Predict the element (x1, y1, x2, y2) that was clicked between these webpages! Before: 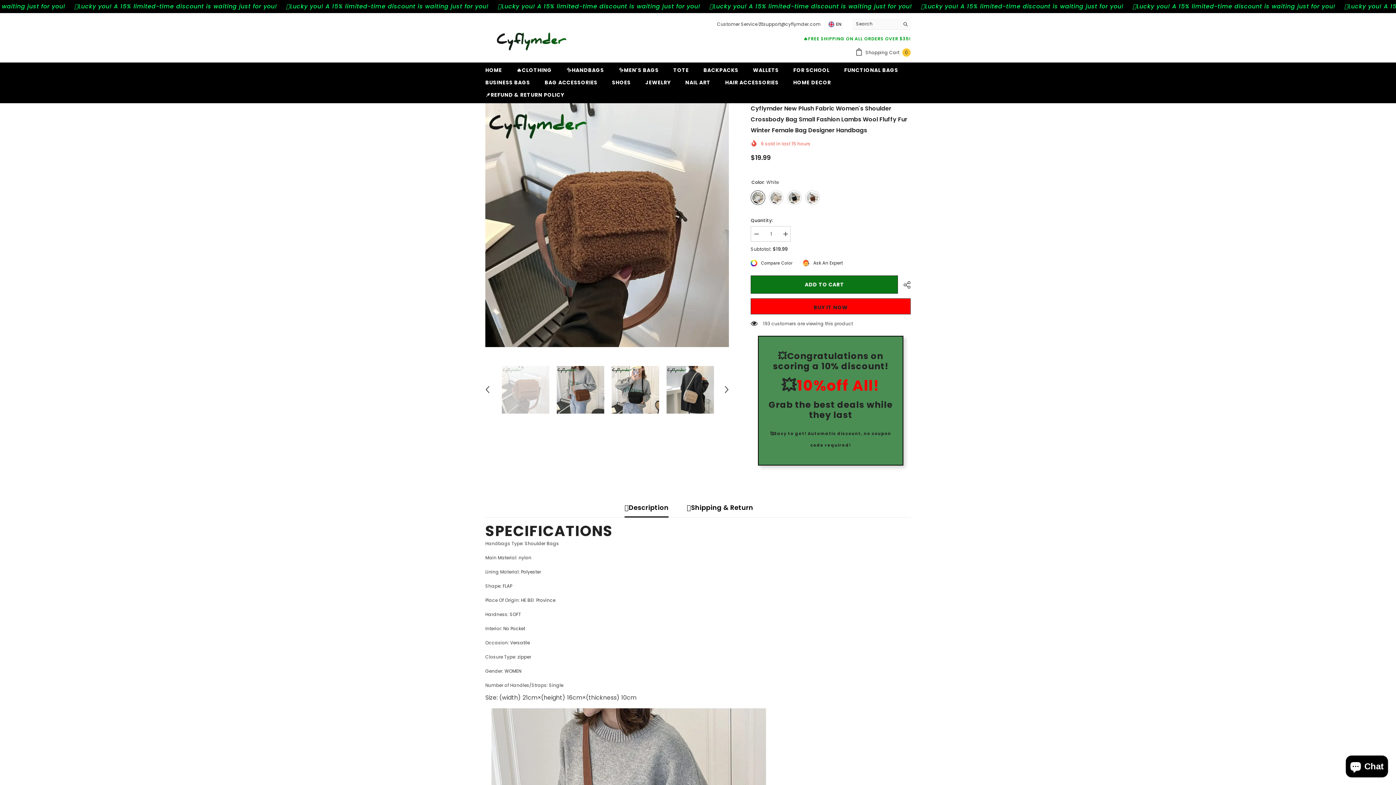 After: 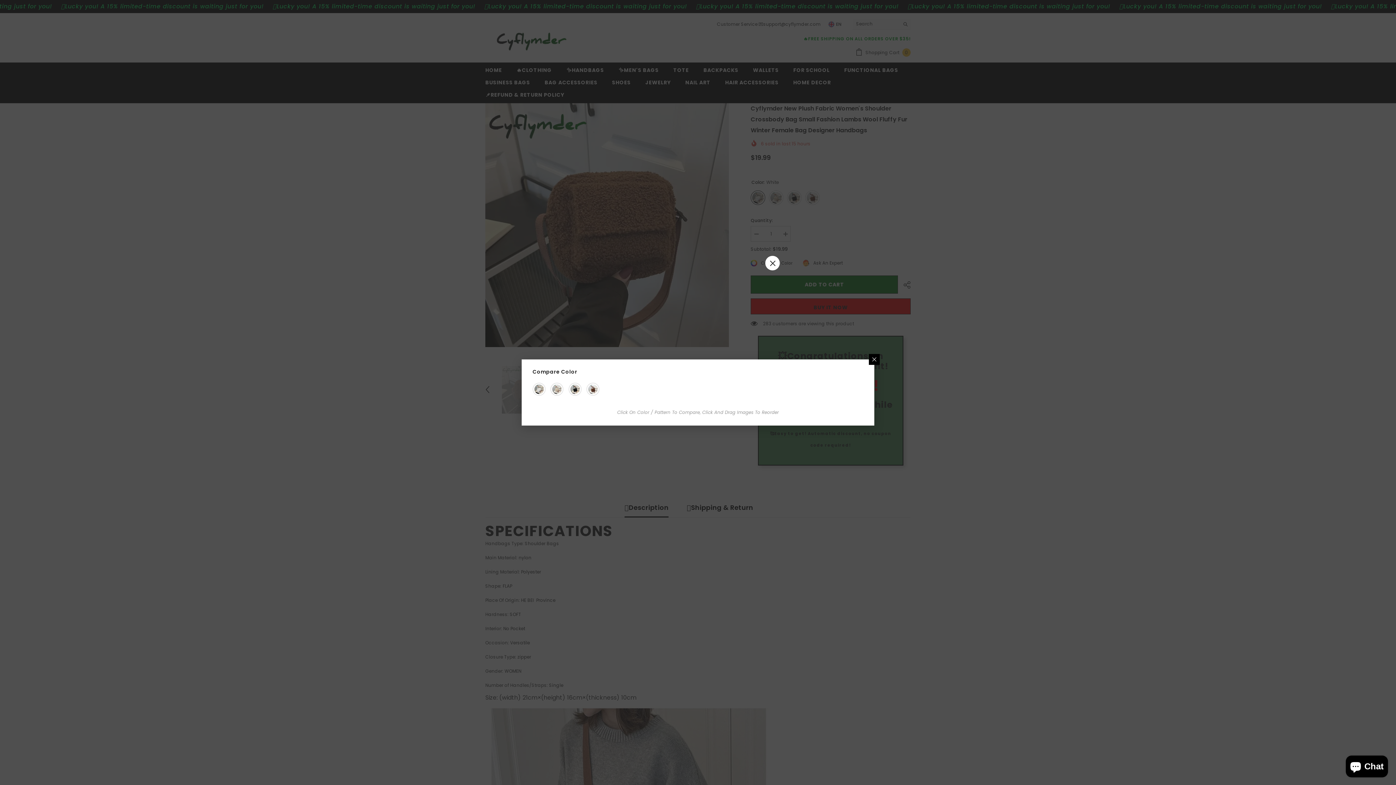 Action: bbox: (750, 258, 794, 267) label: Compare Color